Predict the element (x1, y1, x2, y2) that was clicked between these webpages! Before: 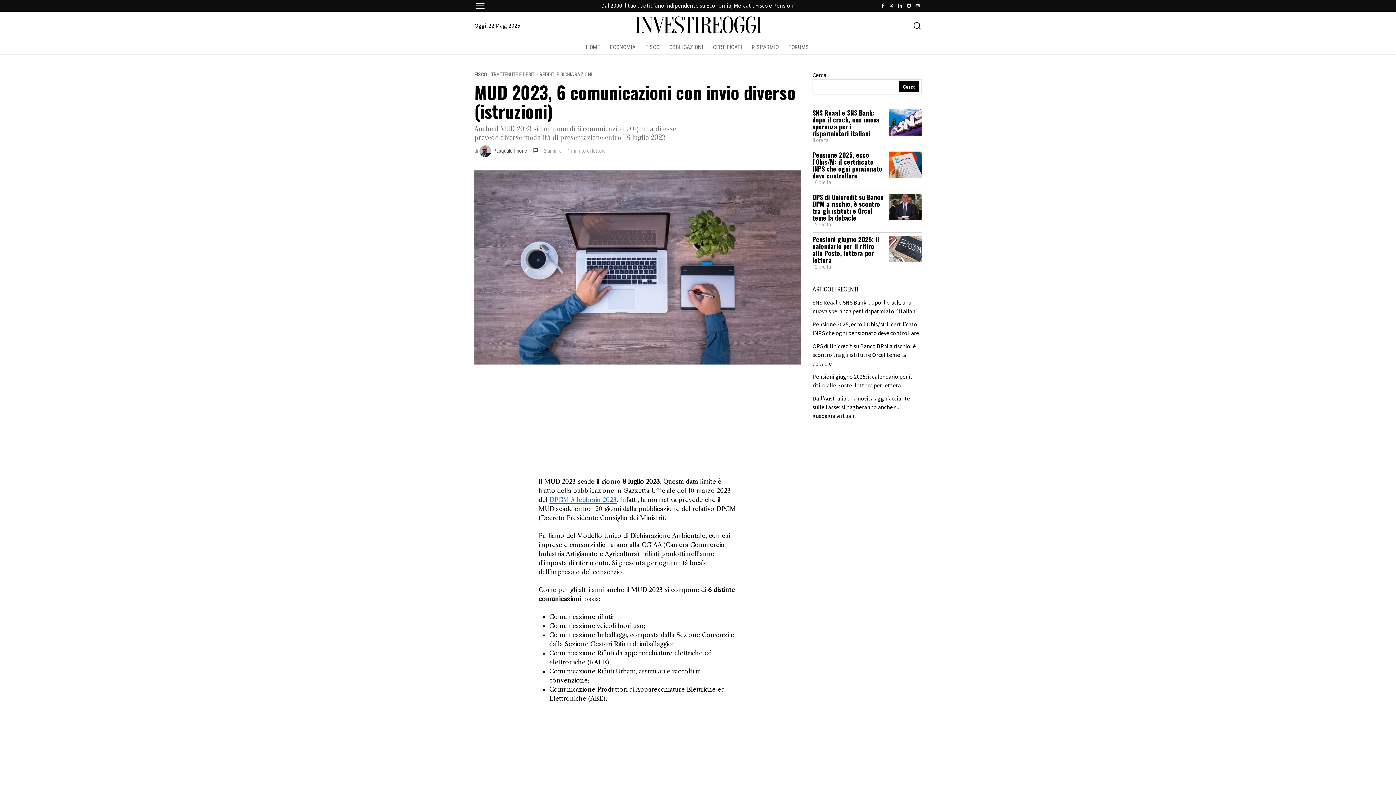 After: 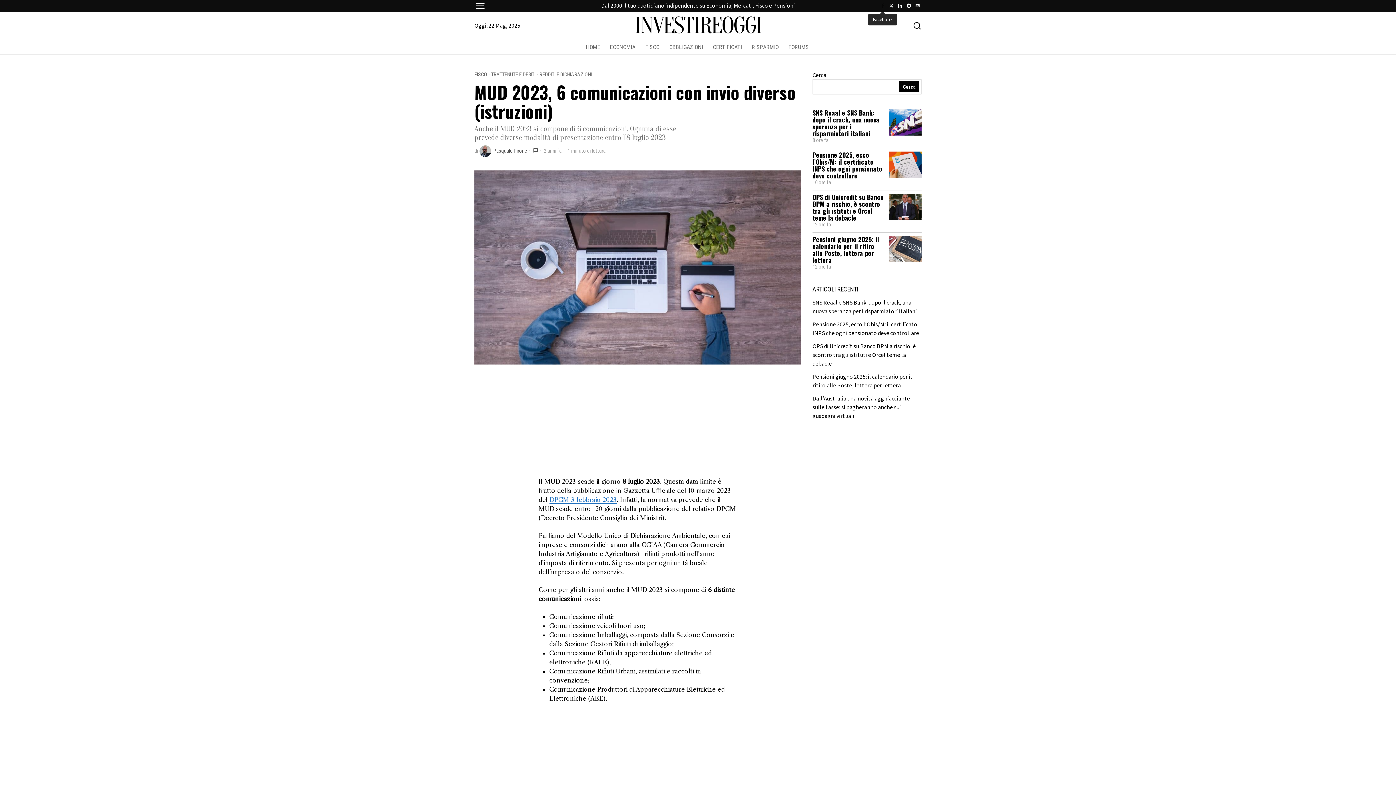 Action: label: Facebook bbox: (878, 1, 886, 9)